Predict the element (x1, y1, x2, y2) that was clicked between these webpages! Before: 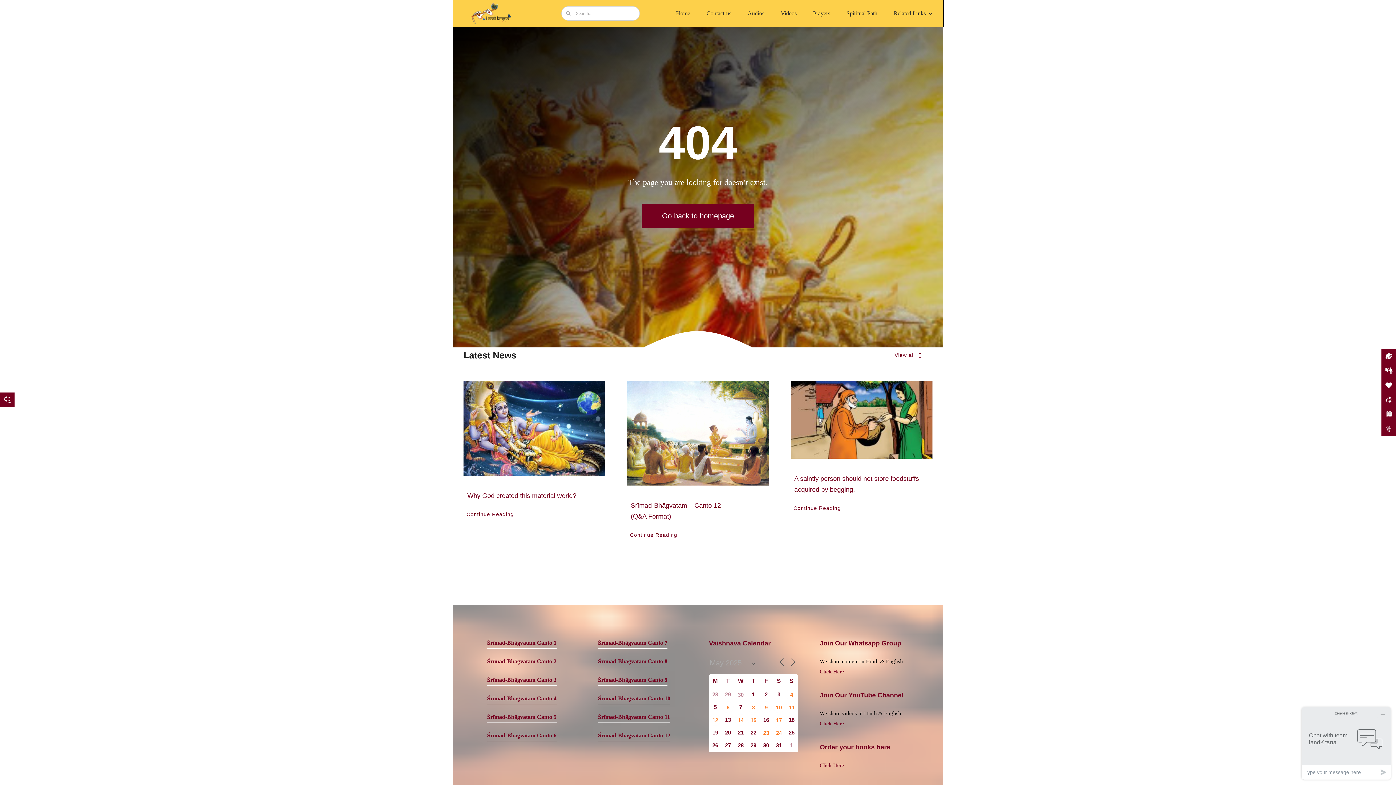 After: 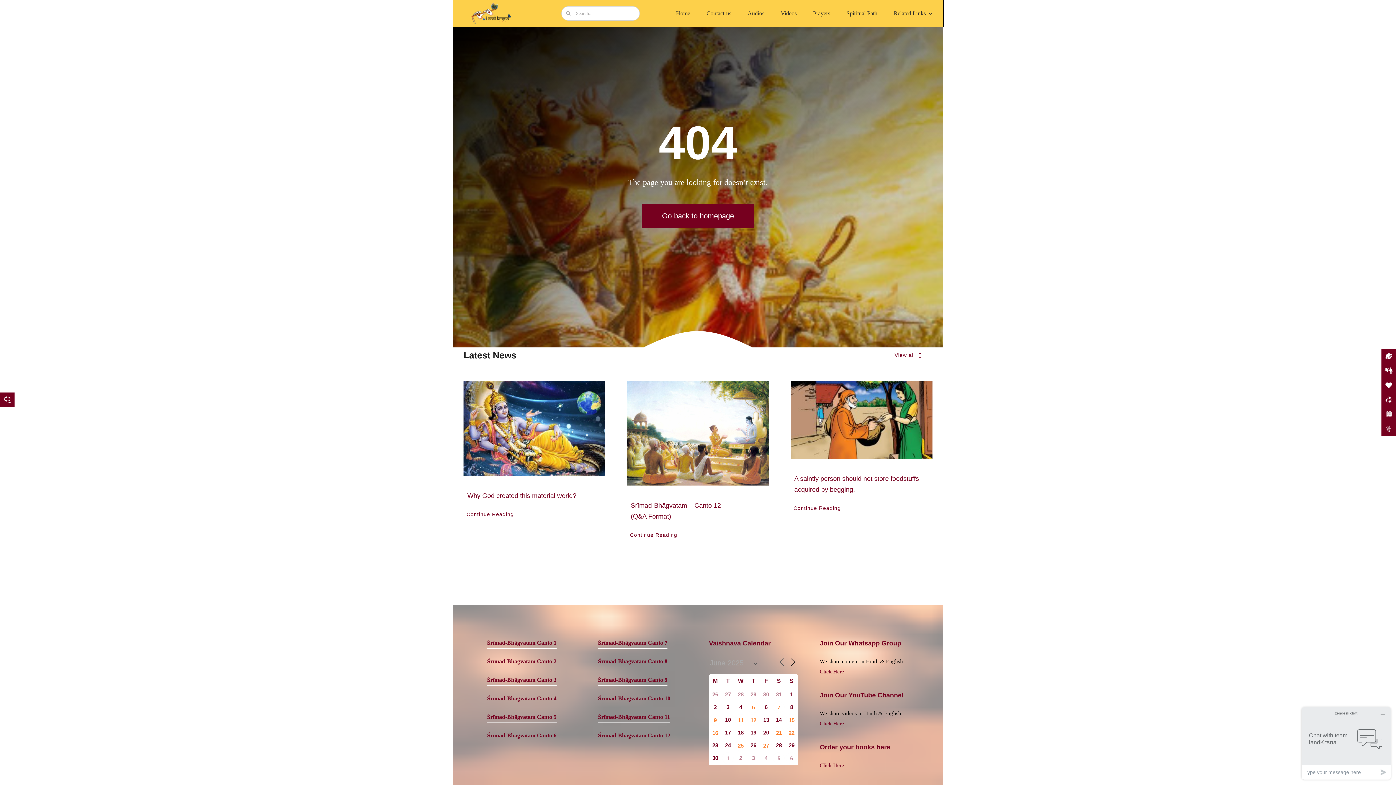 Action: bbox: (788, 657, 797, 667)